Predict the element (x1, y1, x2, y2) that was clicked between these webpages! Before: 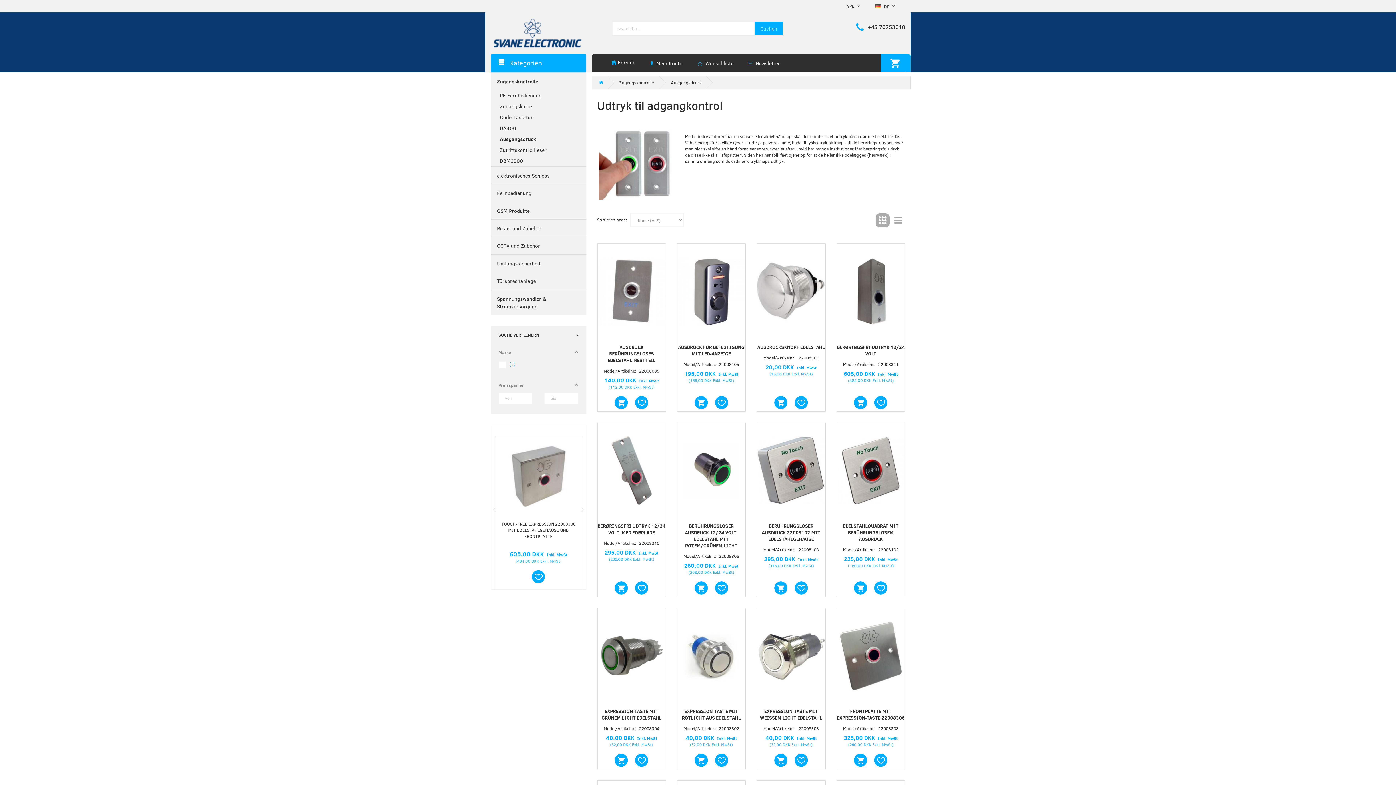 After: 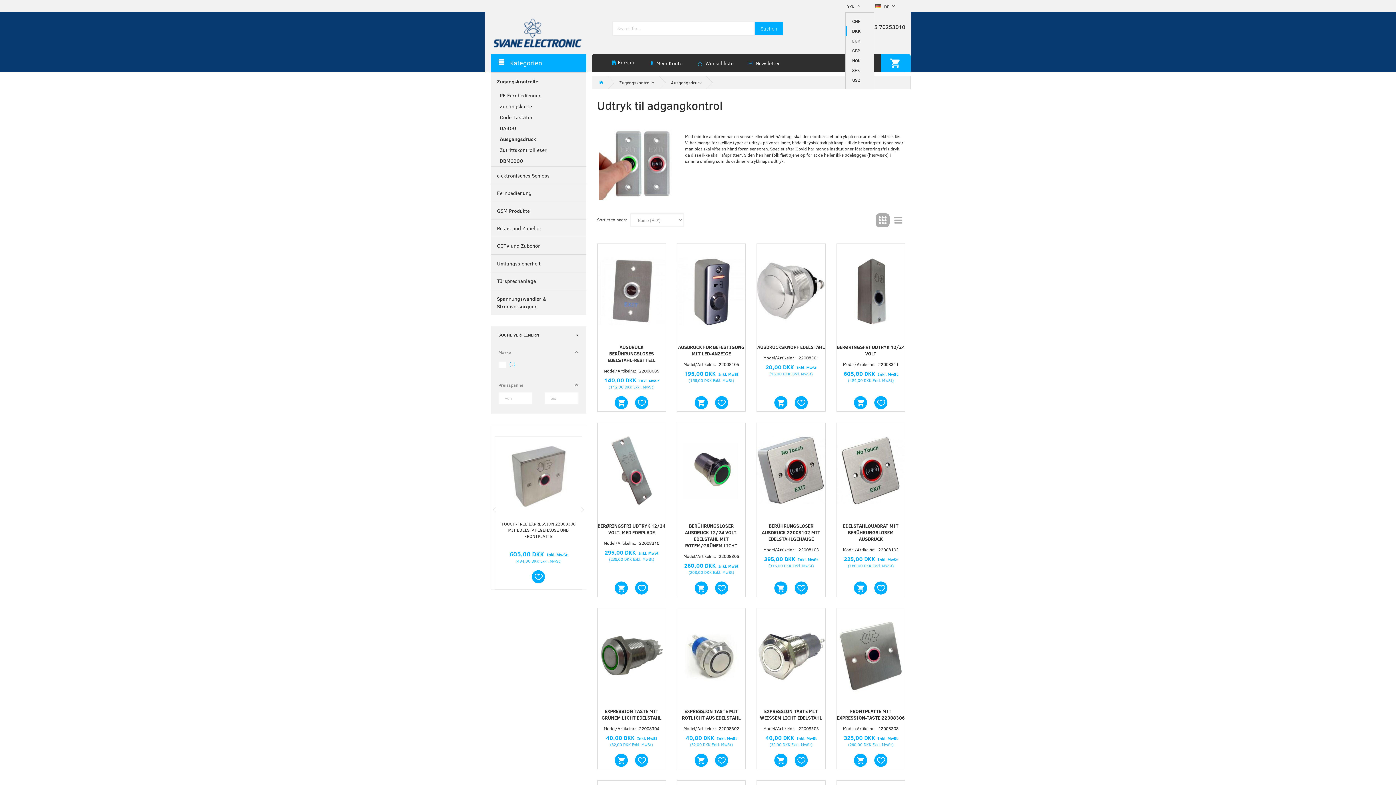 Action: bbox: (845, 0, 874, 12) label: DKK 